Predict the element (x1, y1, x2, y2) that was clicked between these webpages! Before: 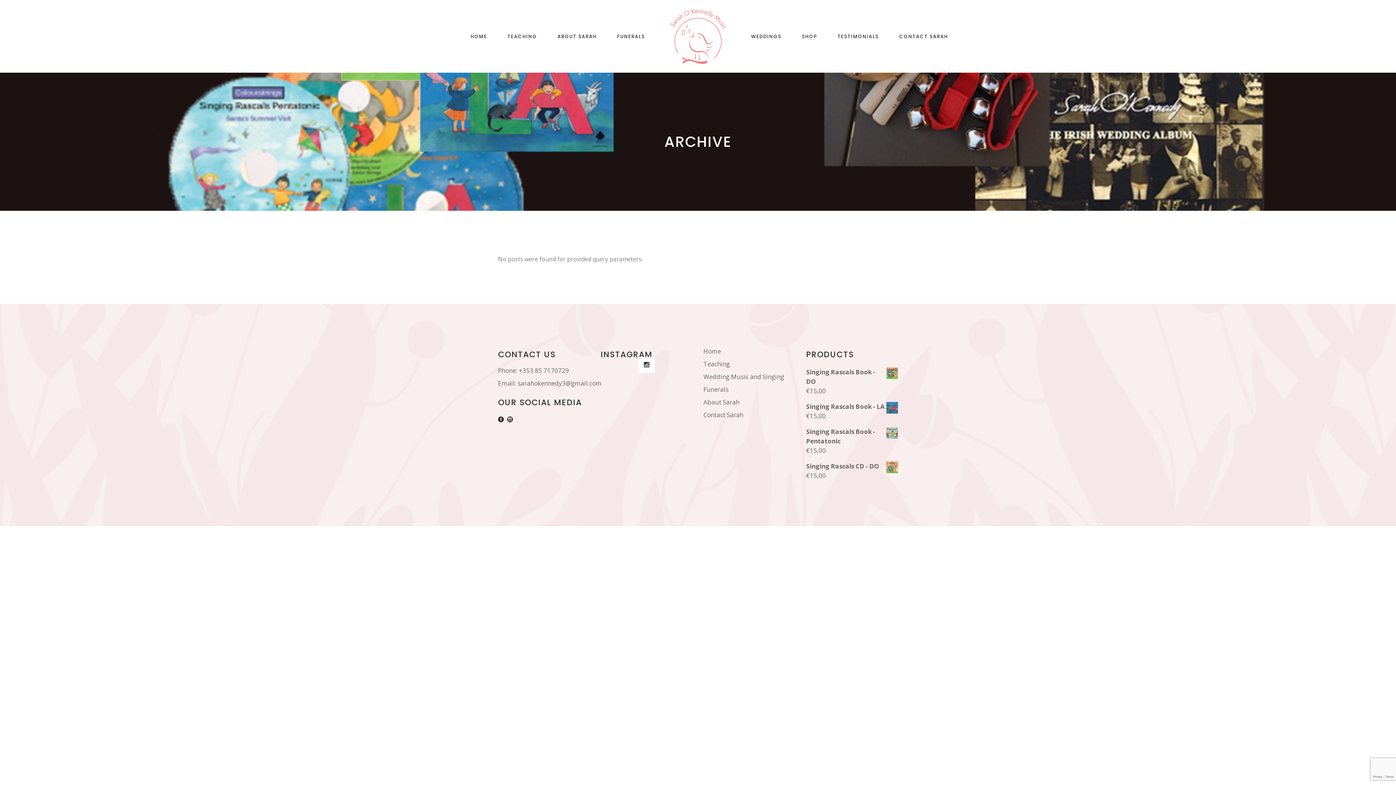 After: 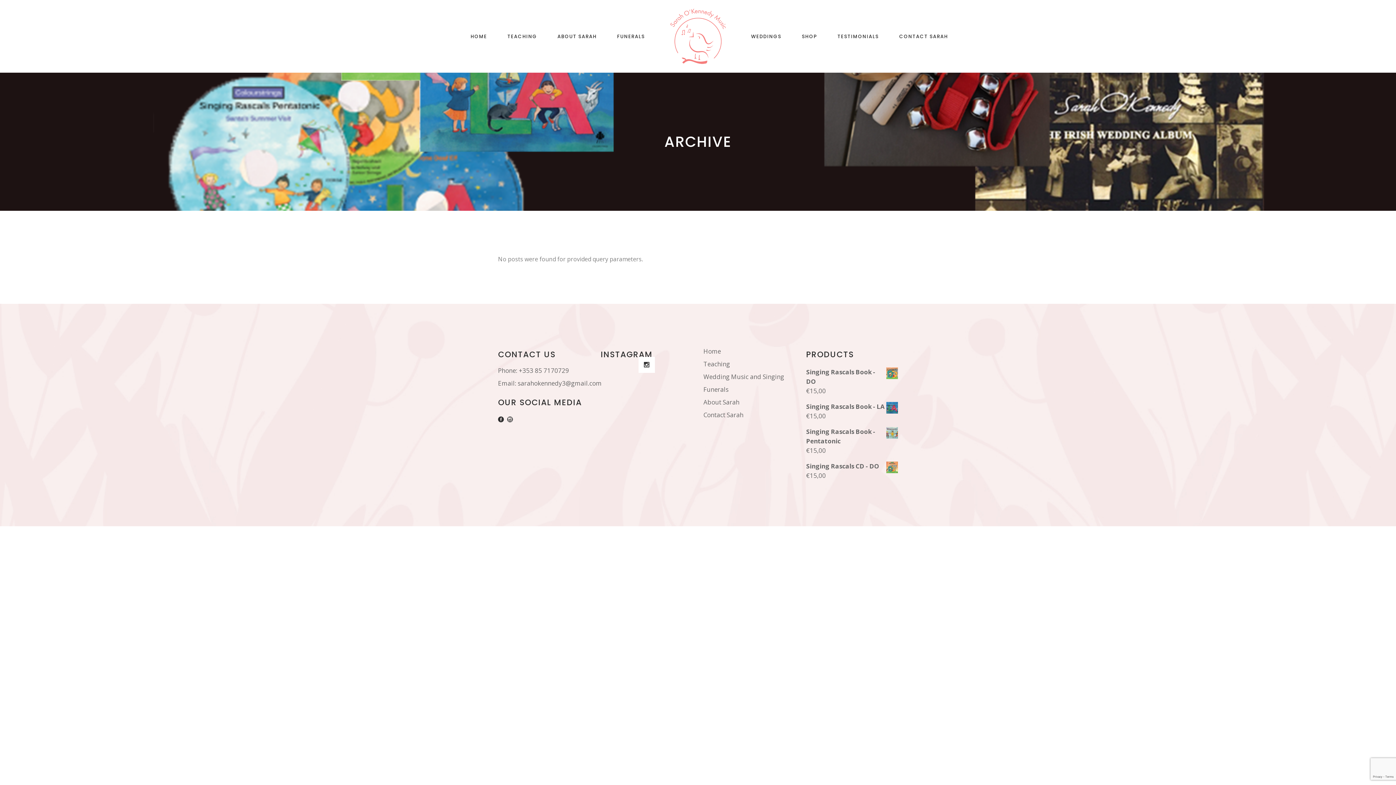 Action: bbox: (507, 416, 513, 422)